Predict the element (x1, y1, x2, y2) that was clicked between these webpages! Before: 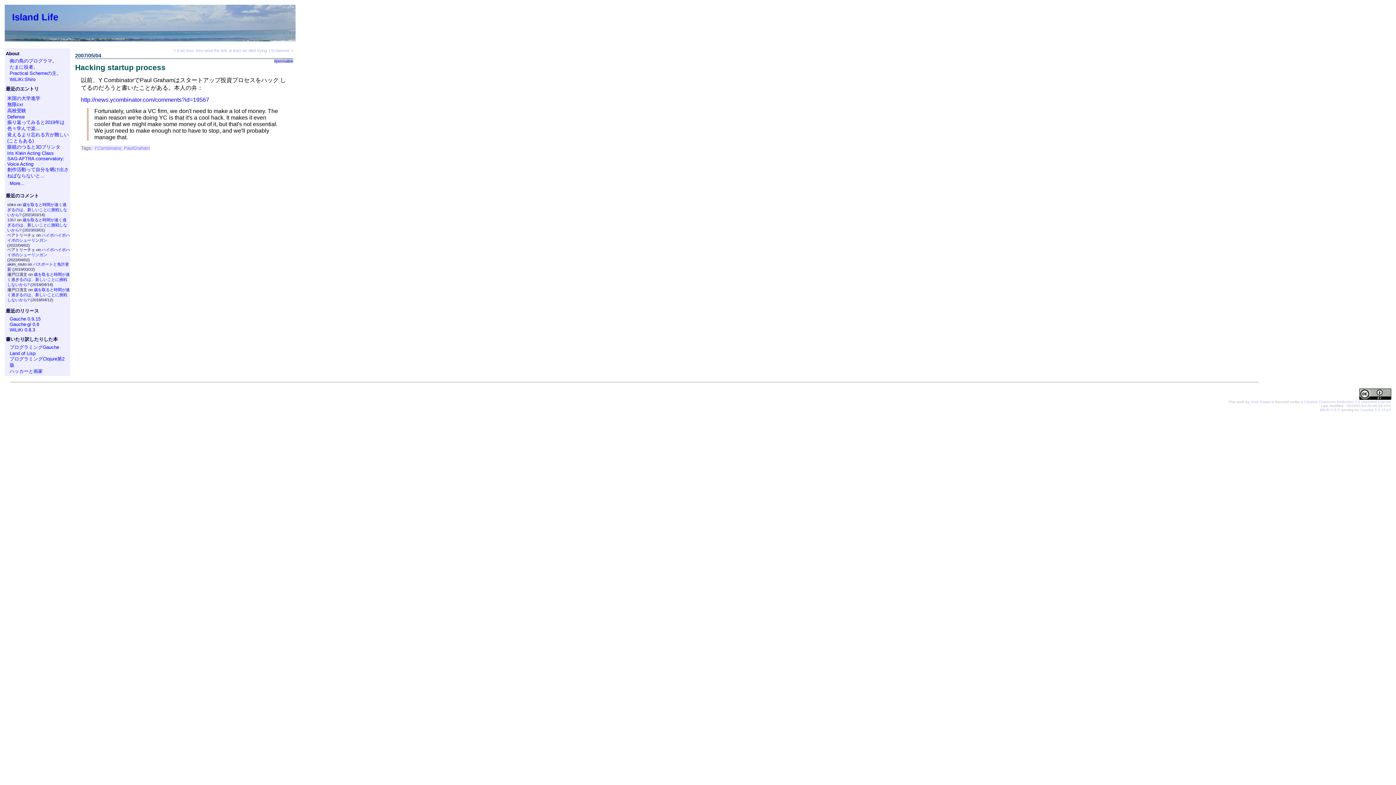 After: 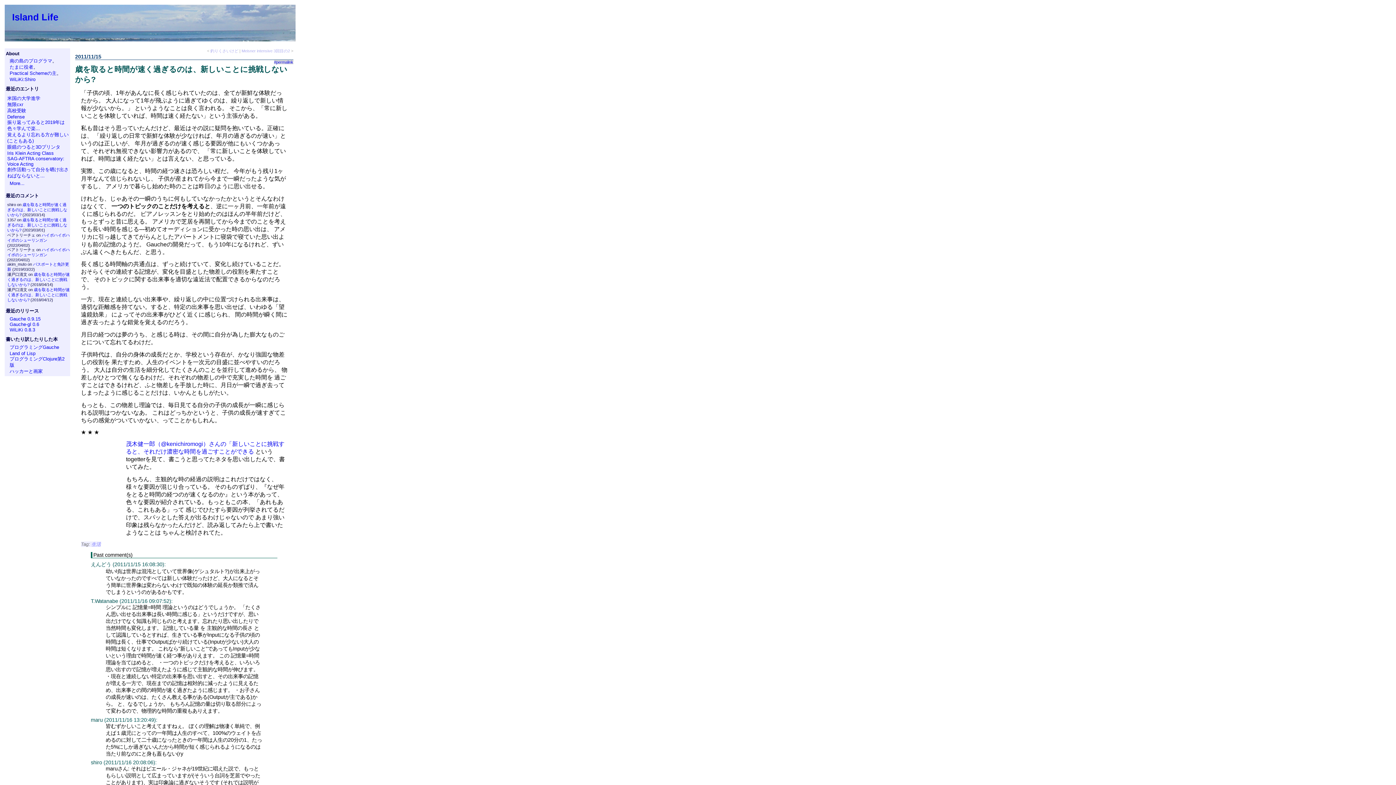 Action: label: 歳を取ると時間が速く過ぎるのは、新しいことに挑戦しないから? bbox: (7, 202, 67, 217)